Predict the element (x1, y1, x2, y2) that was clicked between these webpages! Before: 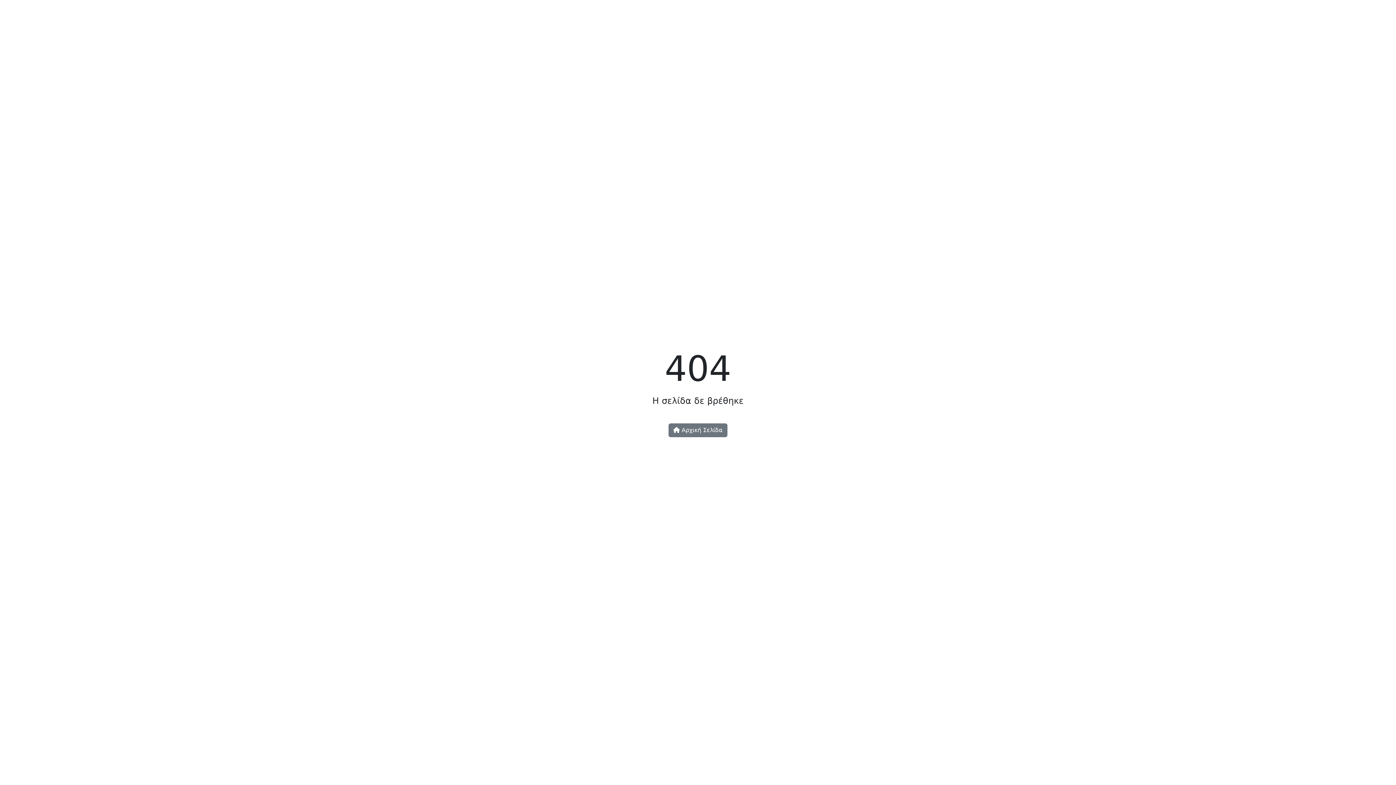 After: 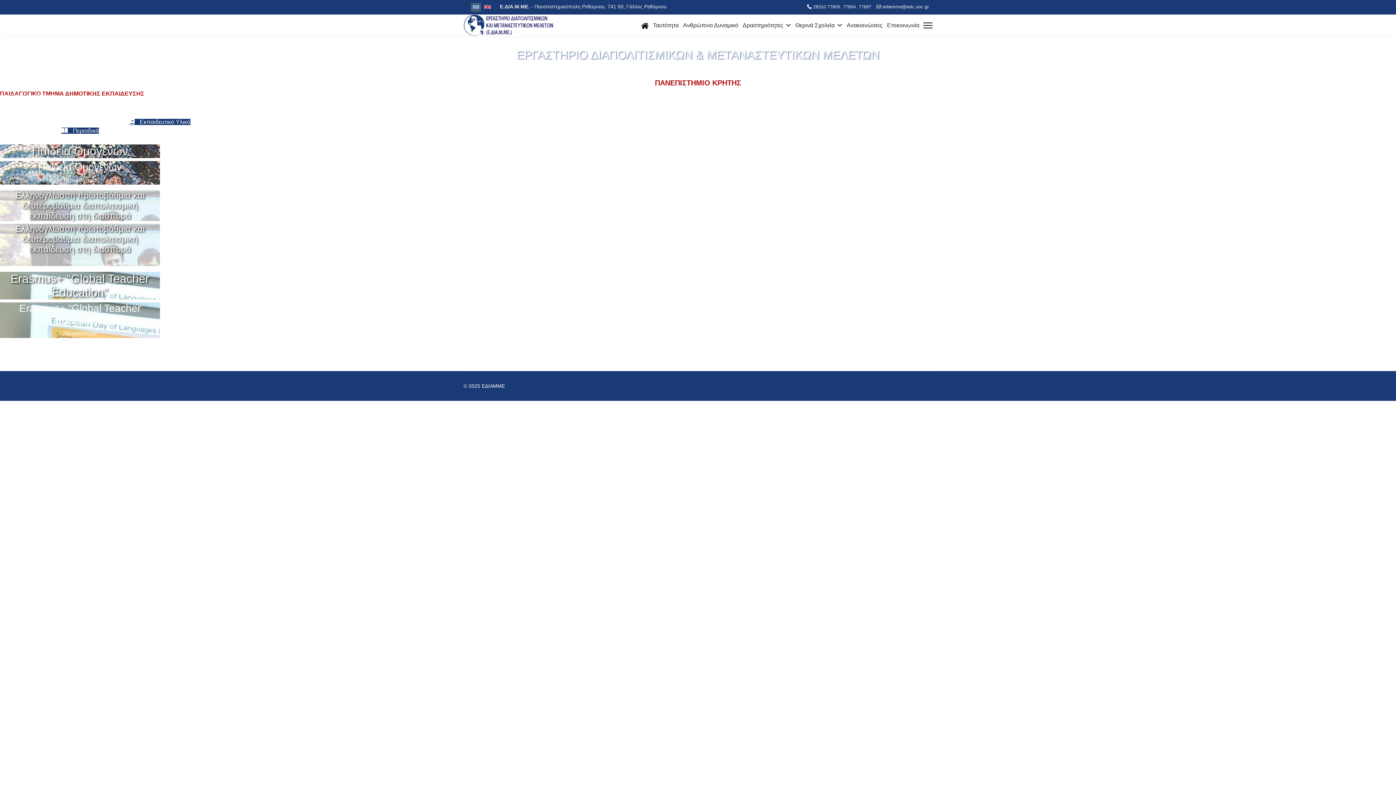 Action: label:  Αρχική Σελίδα bbox: (668, 423, 727, 437)